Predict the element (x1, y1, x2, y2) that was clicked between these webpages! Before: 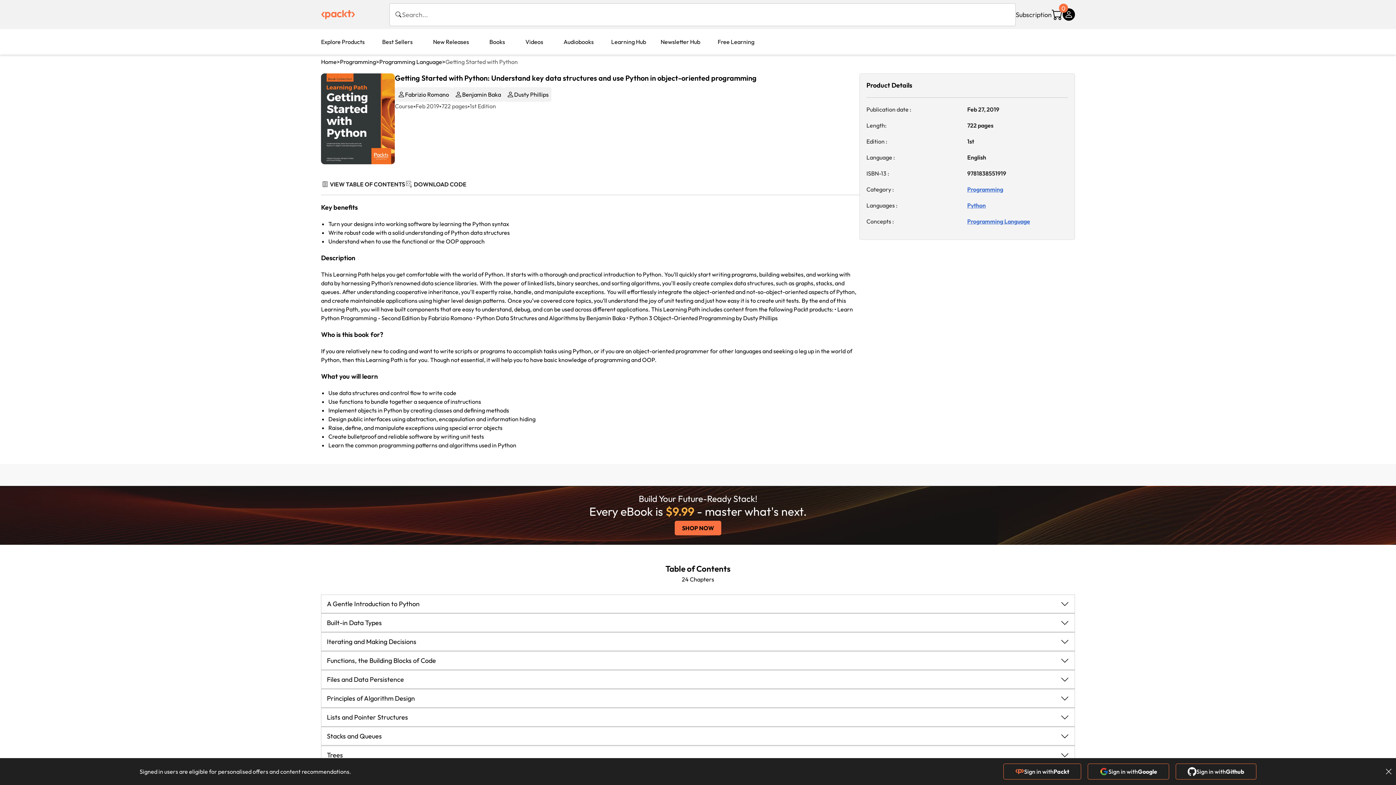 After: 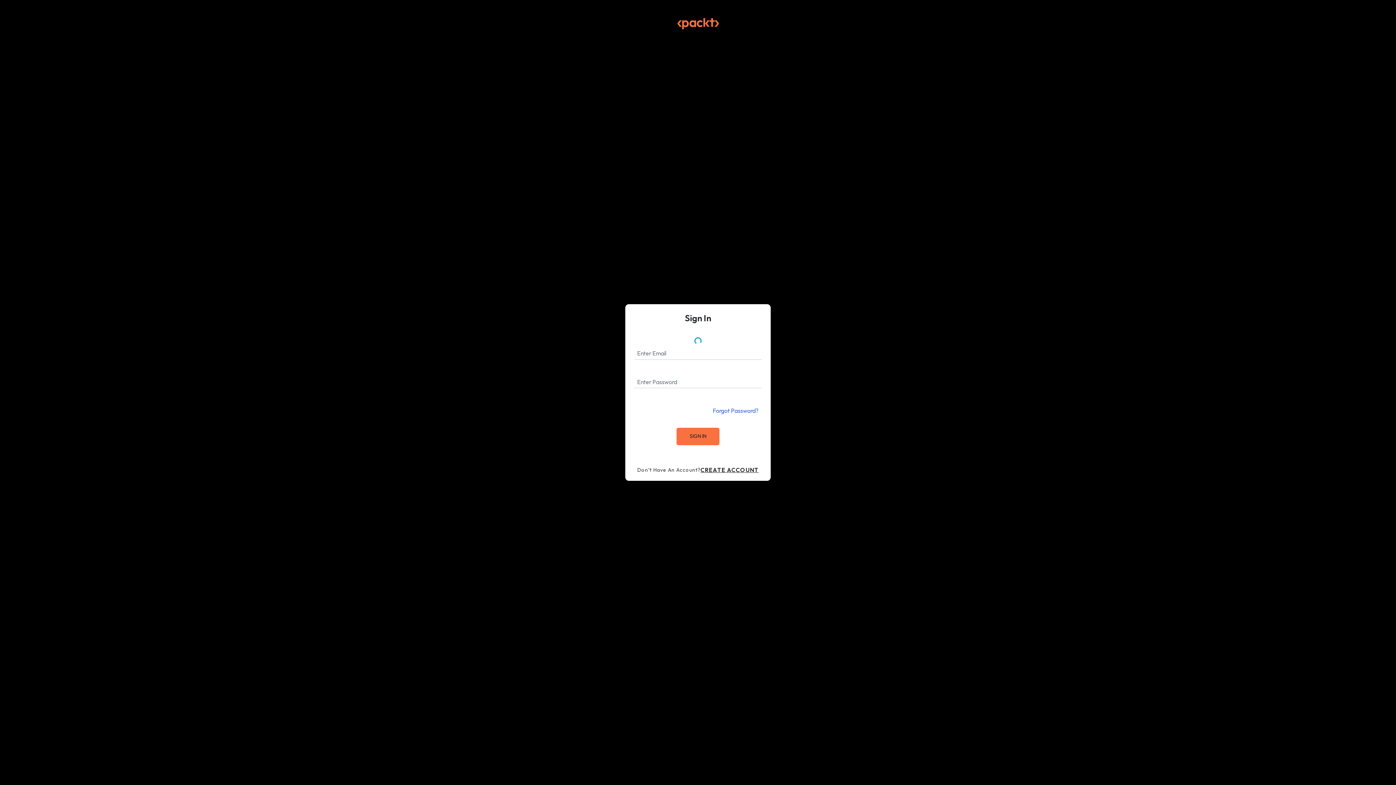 Action: label: Sign in with
Google
  bbox: (1088, 770, 1176, 777)